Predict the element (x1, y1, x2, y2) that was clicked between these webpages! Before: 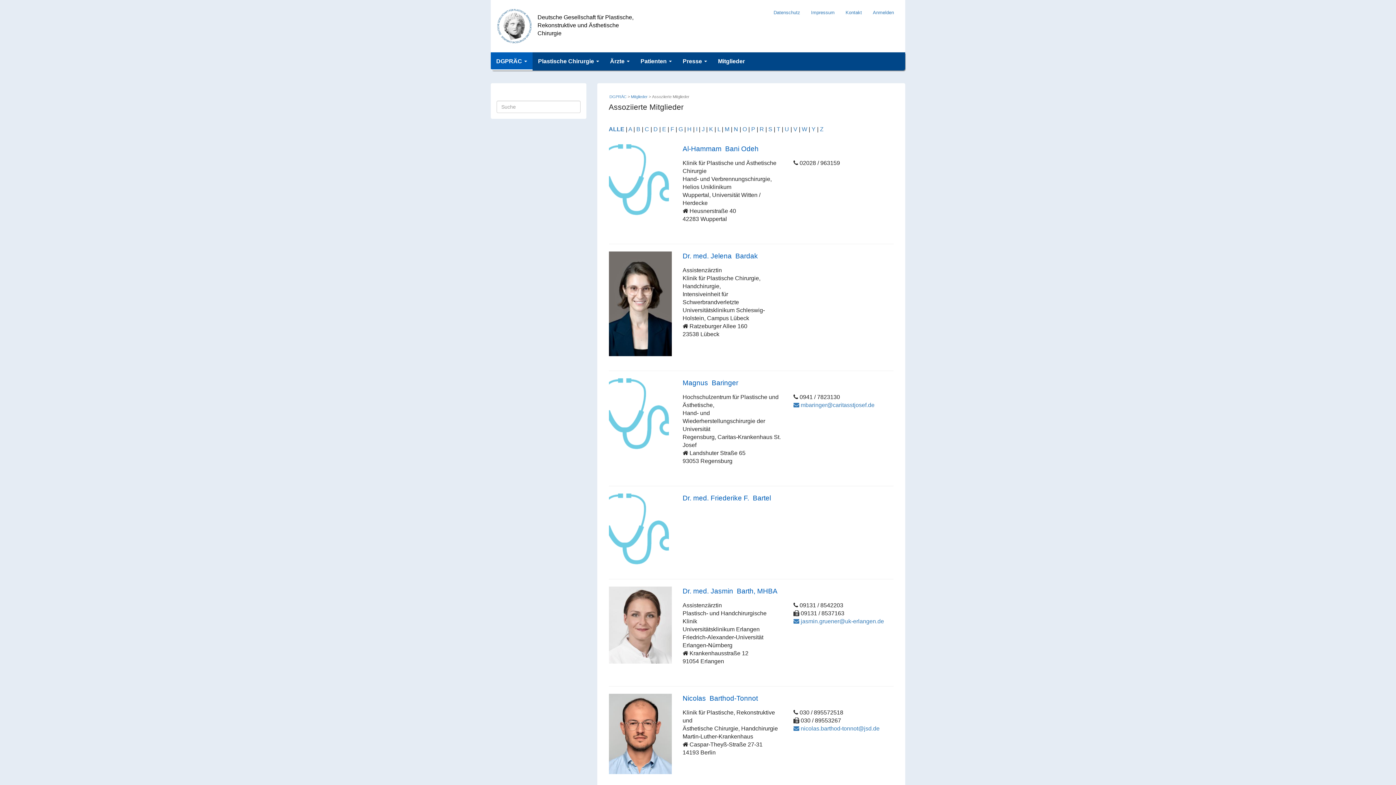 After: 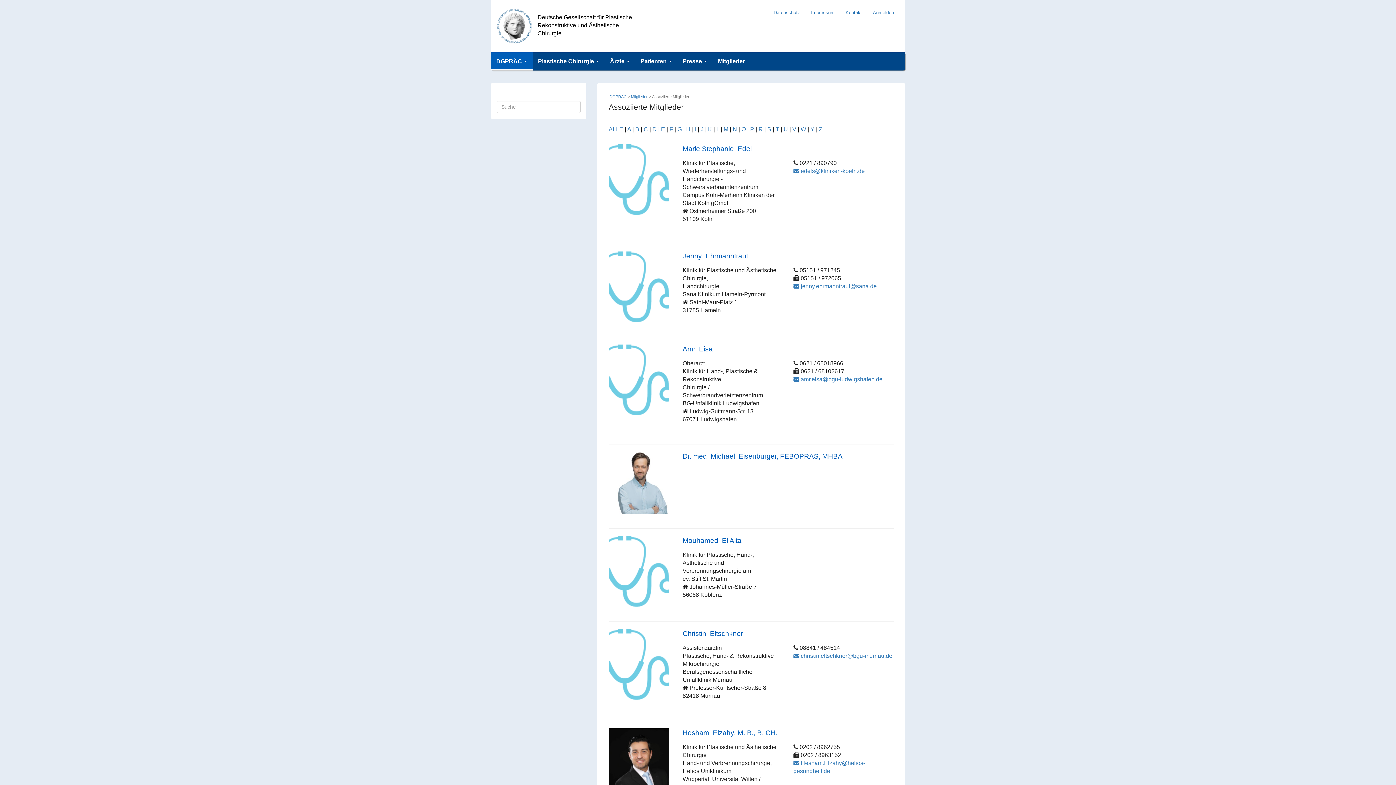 Action: bbox: (662, 126, 666, 132) label: E